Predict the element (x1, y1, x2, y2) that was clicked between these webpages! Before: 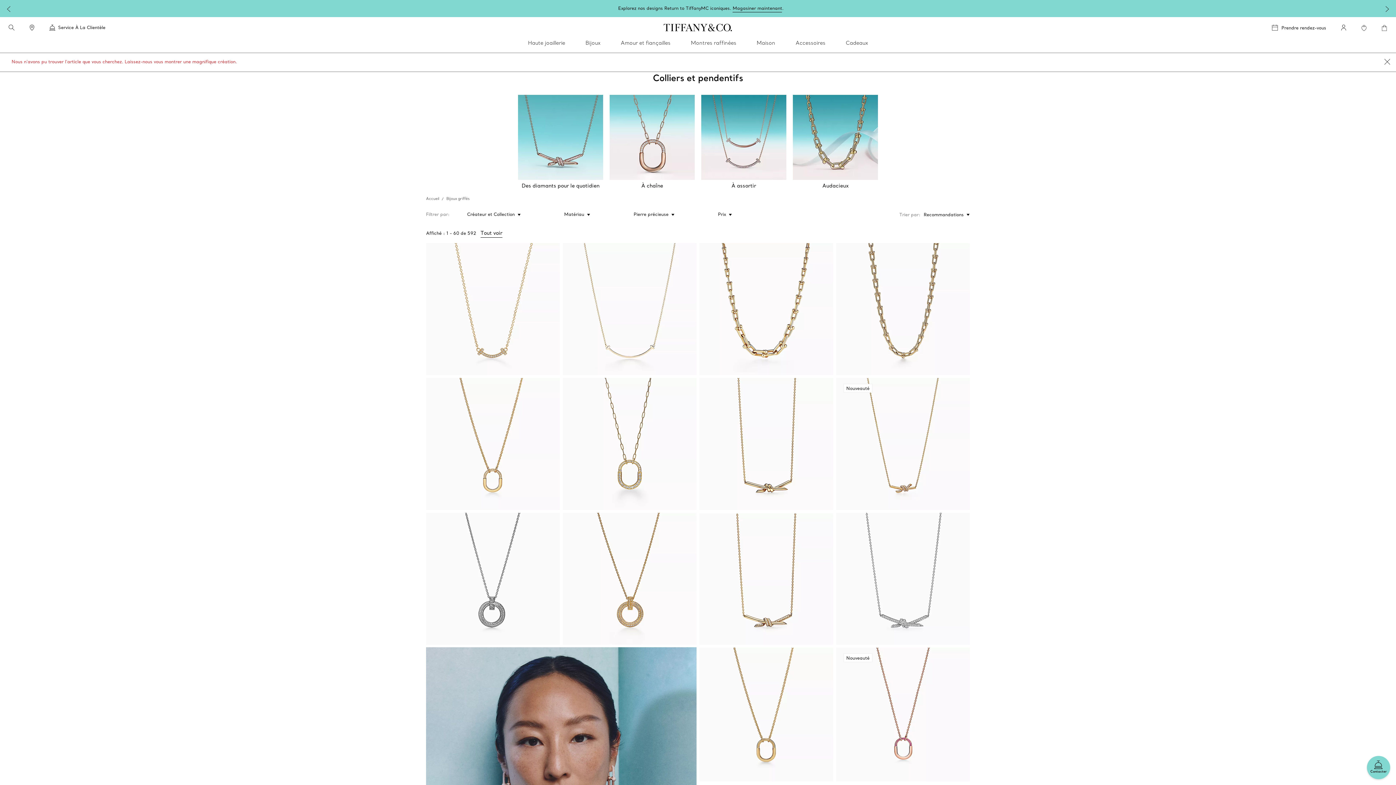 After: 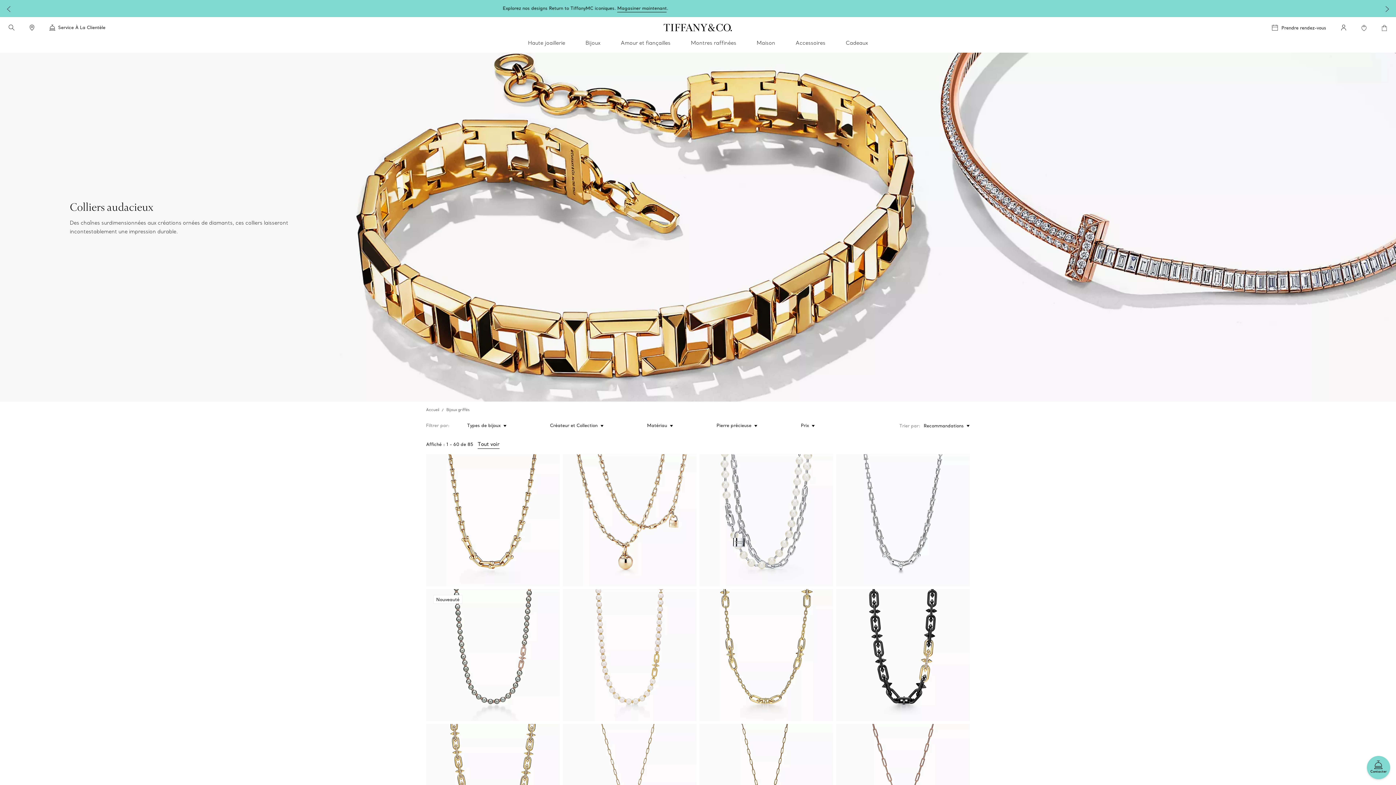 Action: bbox: (792, 94, 878, 180)